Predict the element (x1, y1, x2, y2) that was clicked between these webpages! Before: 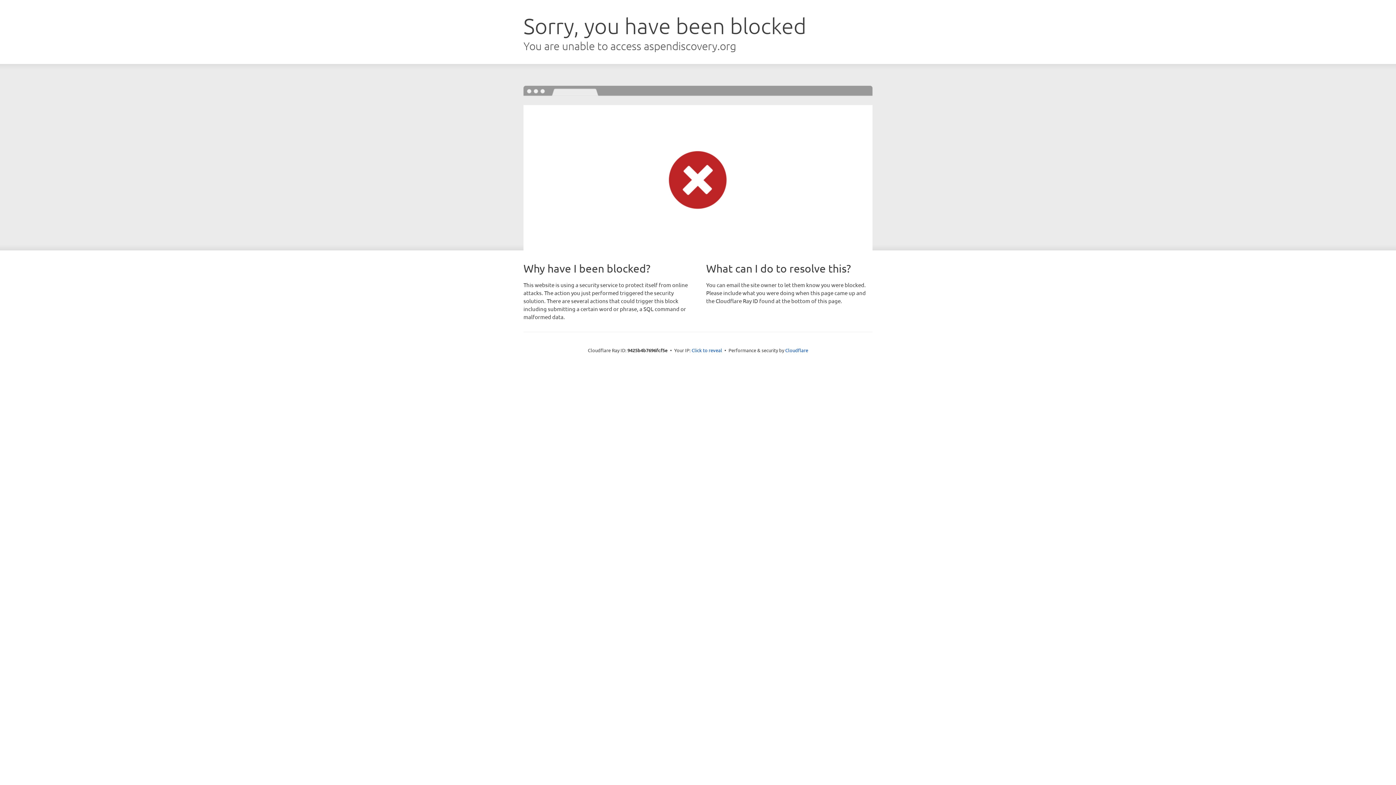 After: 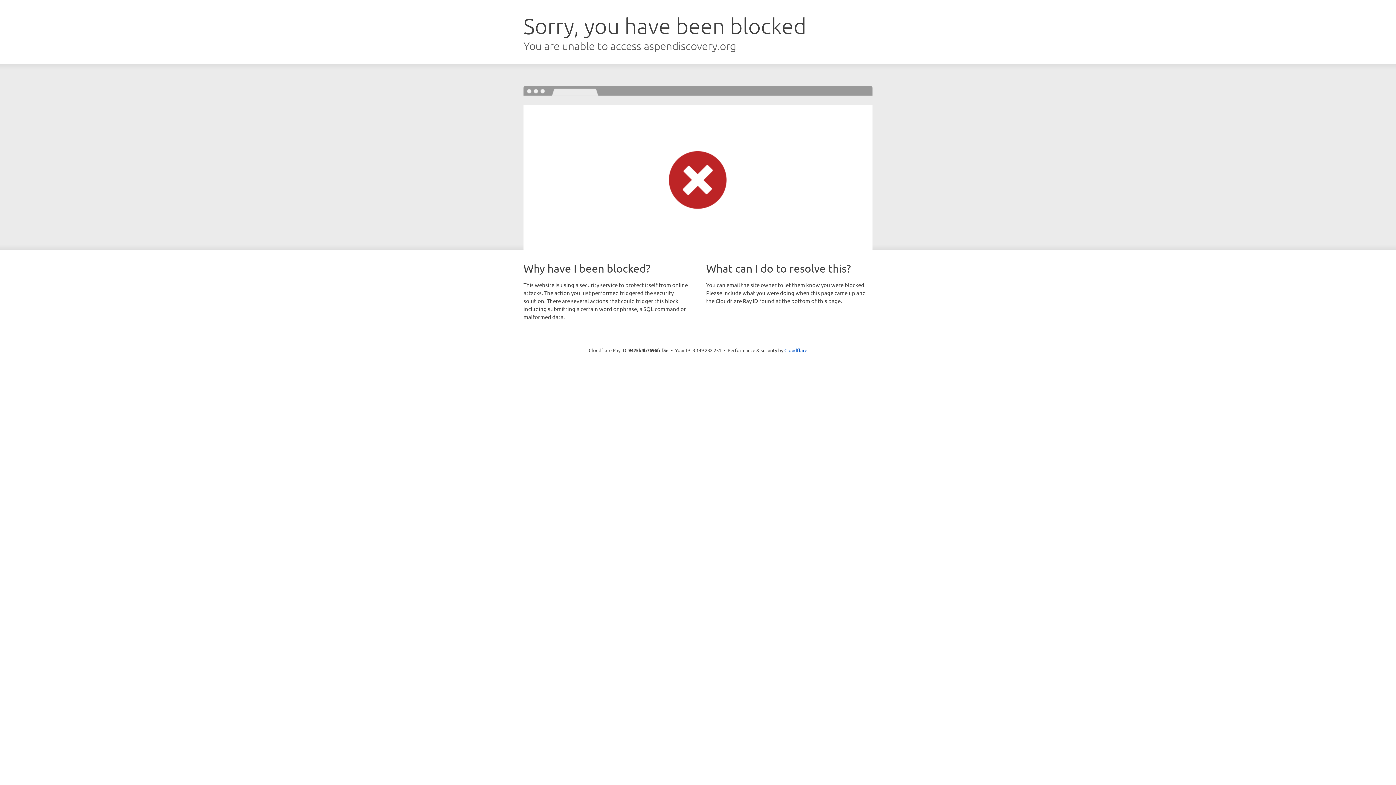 Action: bbox: (691, 346, 722, 353) label: Click to reveal